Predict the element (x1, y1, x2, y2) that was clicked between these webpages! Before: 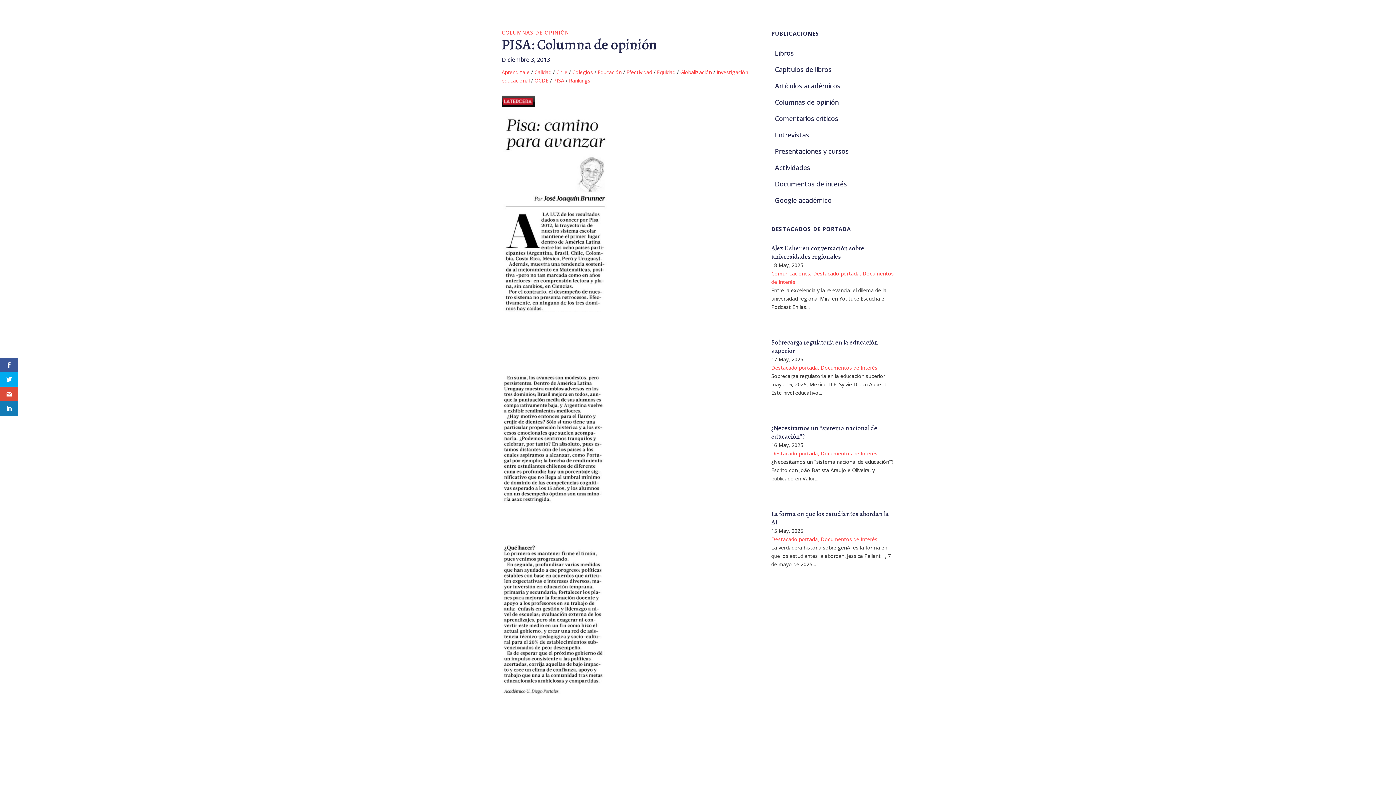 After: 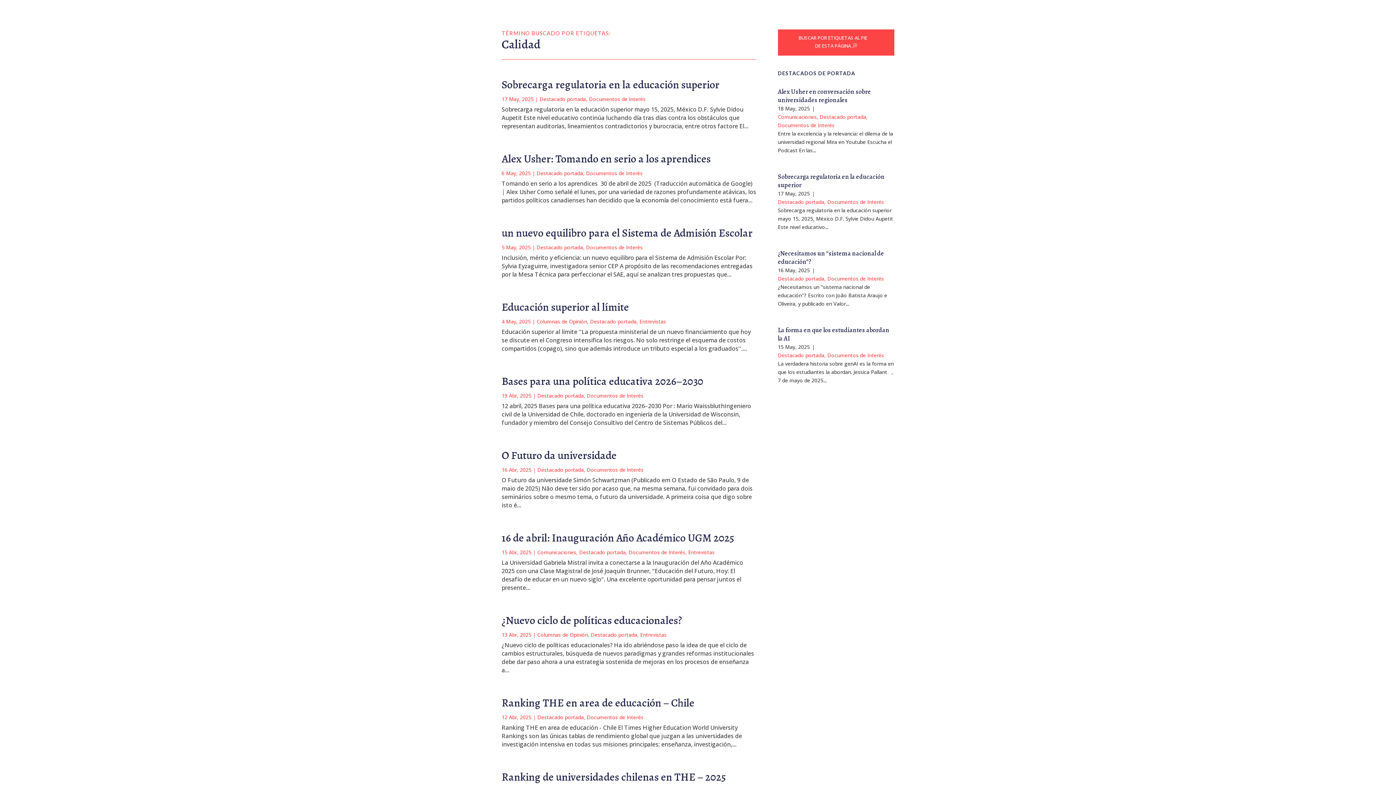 Action: bbox: (534, 68, 551, 75) label: Calidad